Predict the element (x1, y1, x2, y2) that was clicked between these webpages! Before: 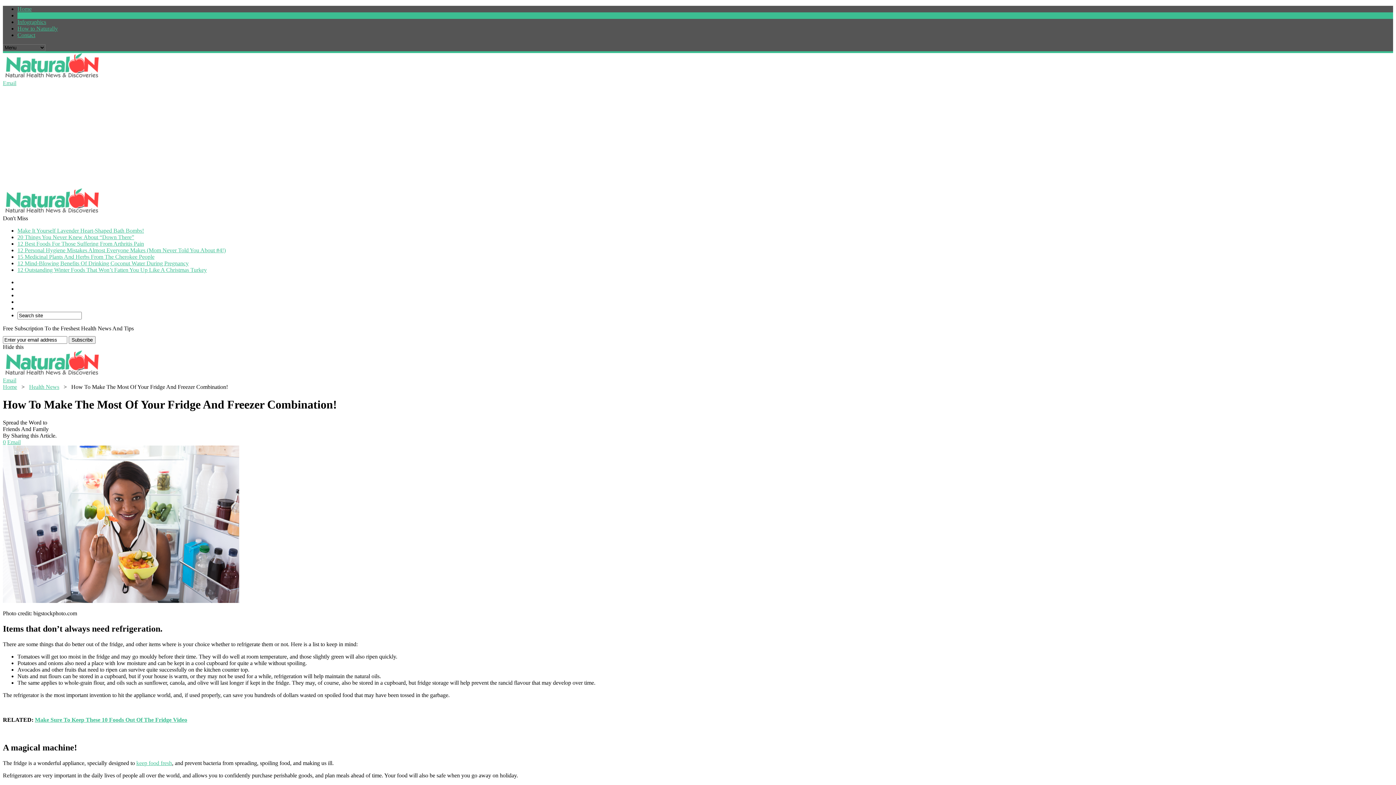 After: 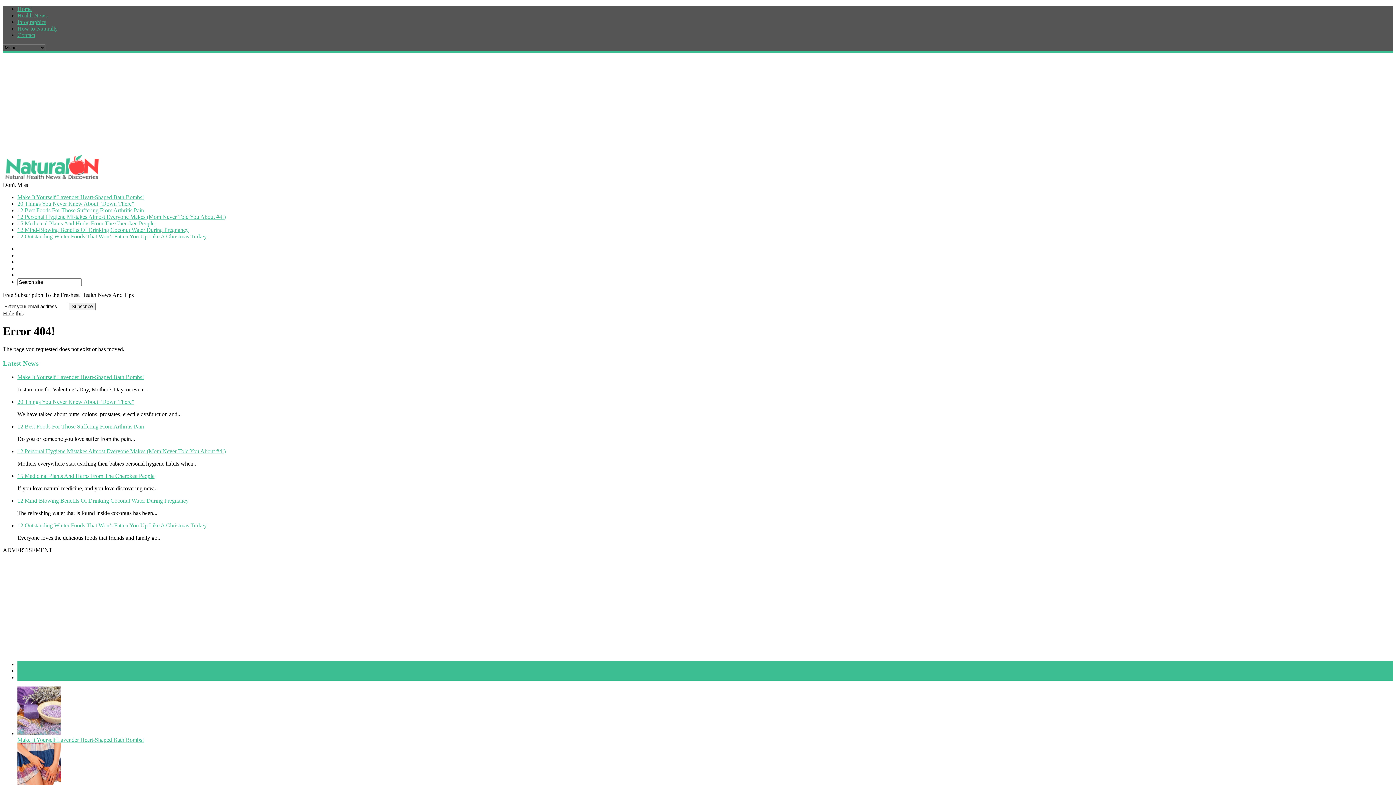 Action: bbox: (2, 377, 16, 383) label: Email